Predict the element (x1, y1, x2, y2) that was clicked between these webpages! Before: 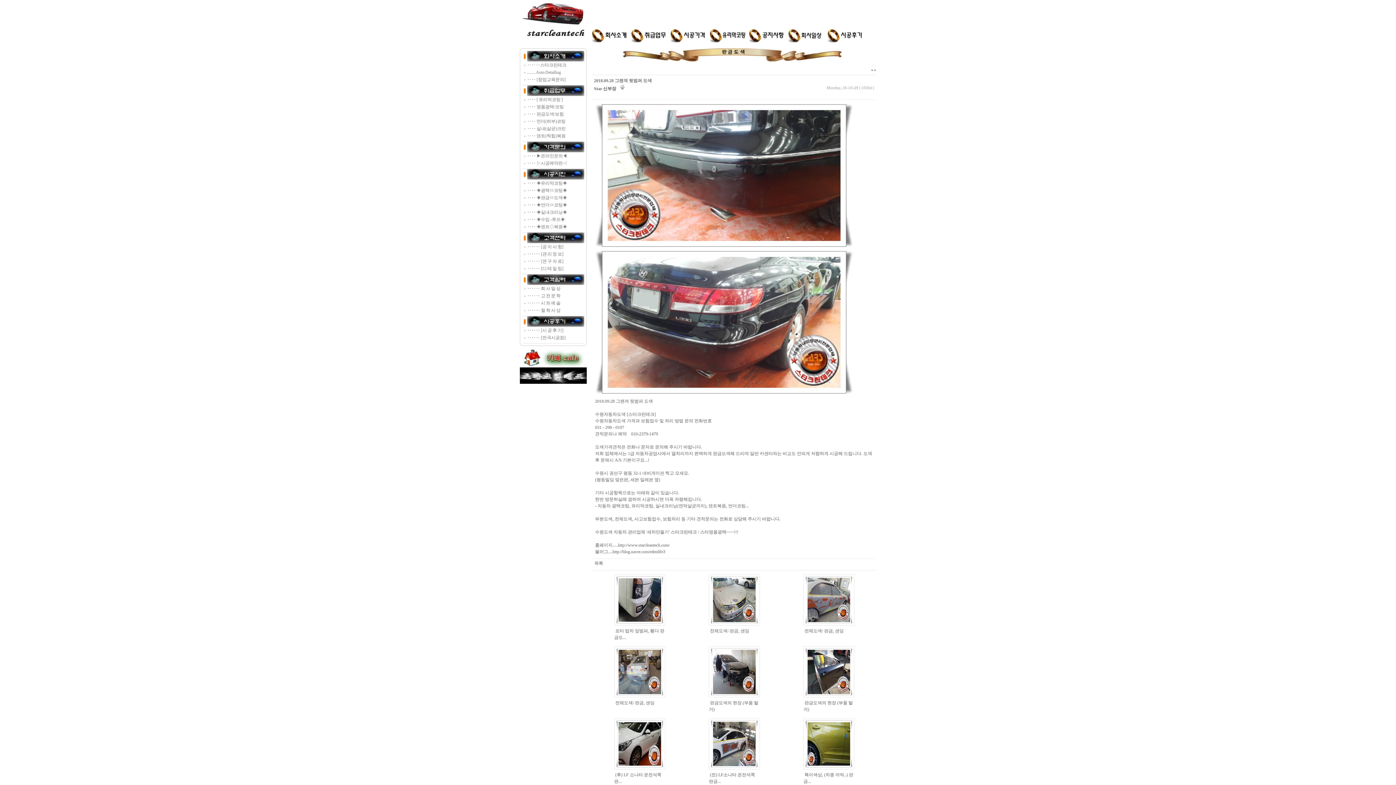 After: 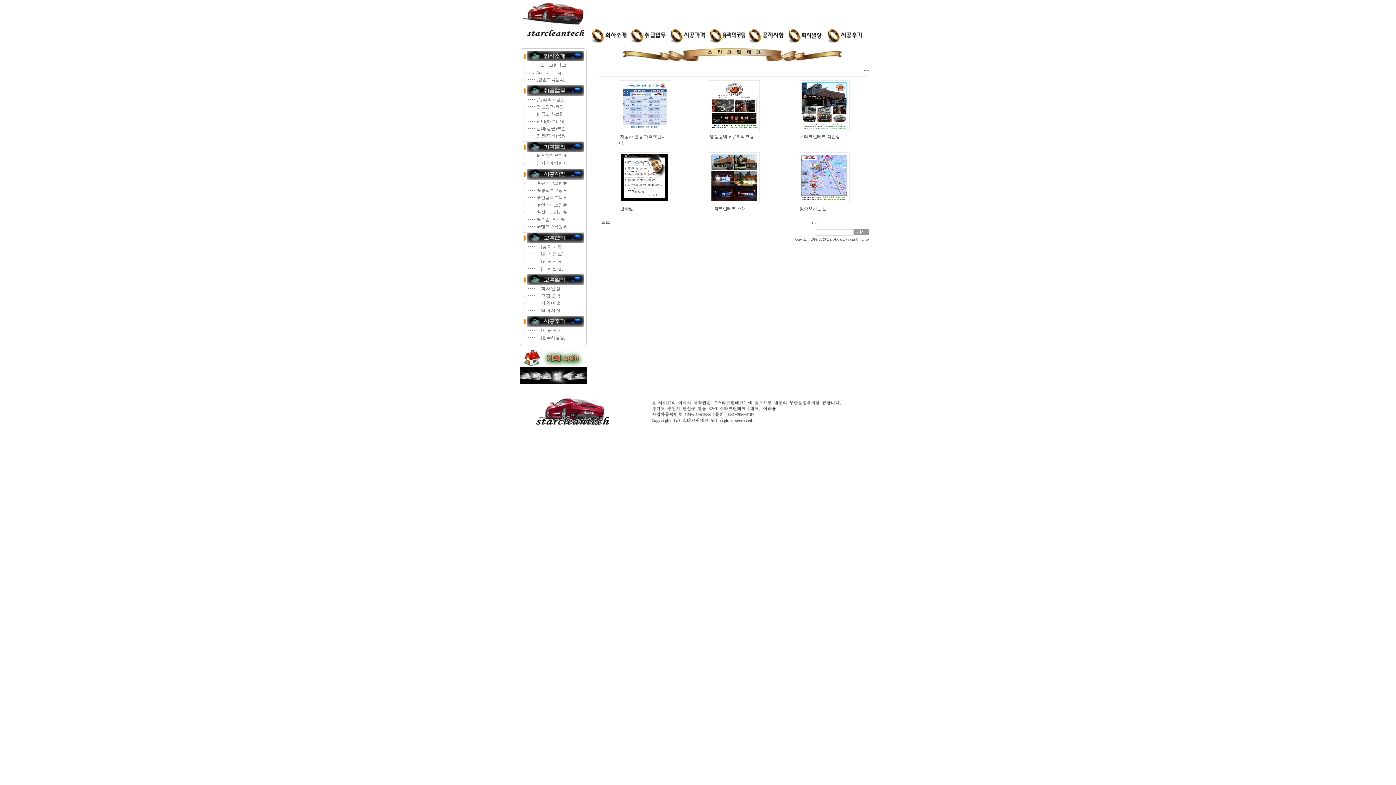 Action: bbox: (592, 38, 628, 43)